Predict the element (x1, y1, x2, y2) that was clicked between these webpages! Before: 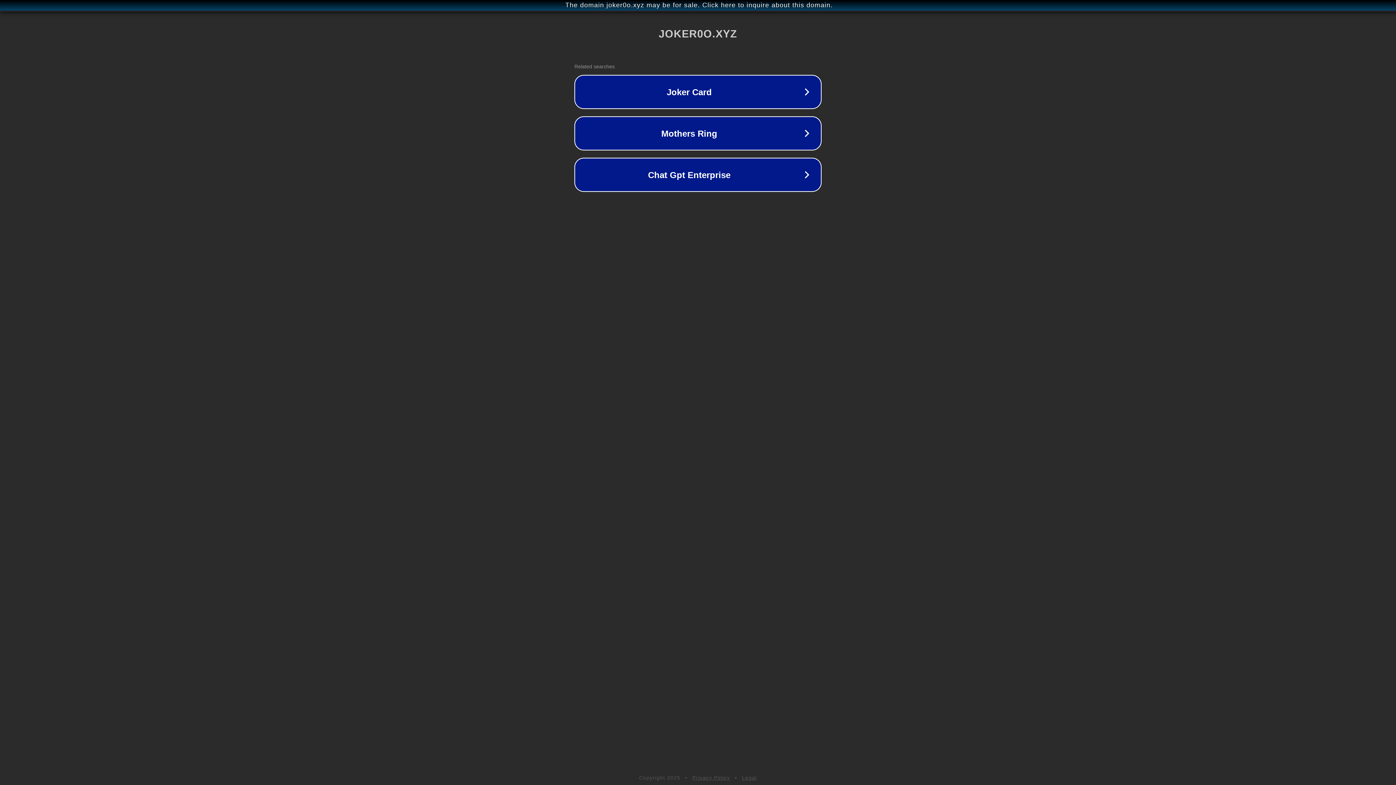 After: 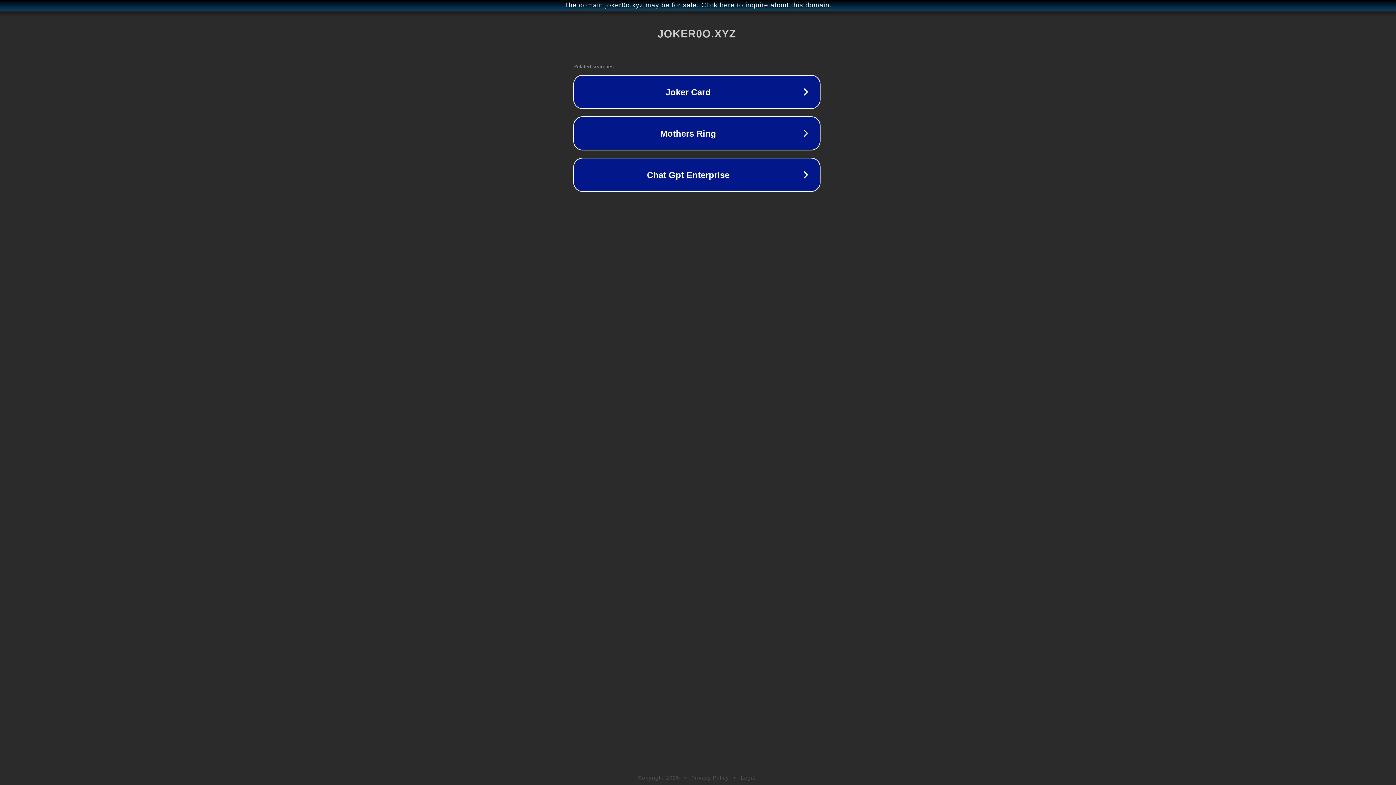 Action: bbox: (1, 1, 1397, 9) label: The domain joker0o.xyz may be for sale. Click here to inquire about this domain.